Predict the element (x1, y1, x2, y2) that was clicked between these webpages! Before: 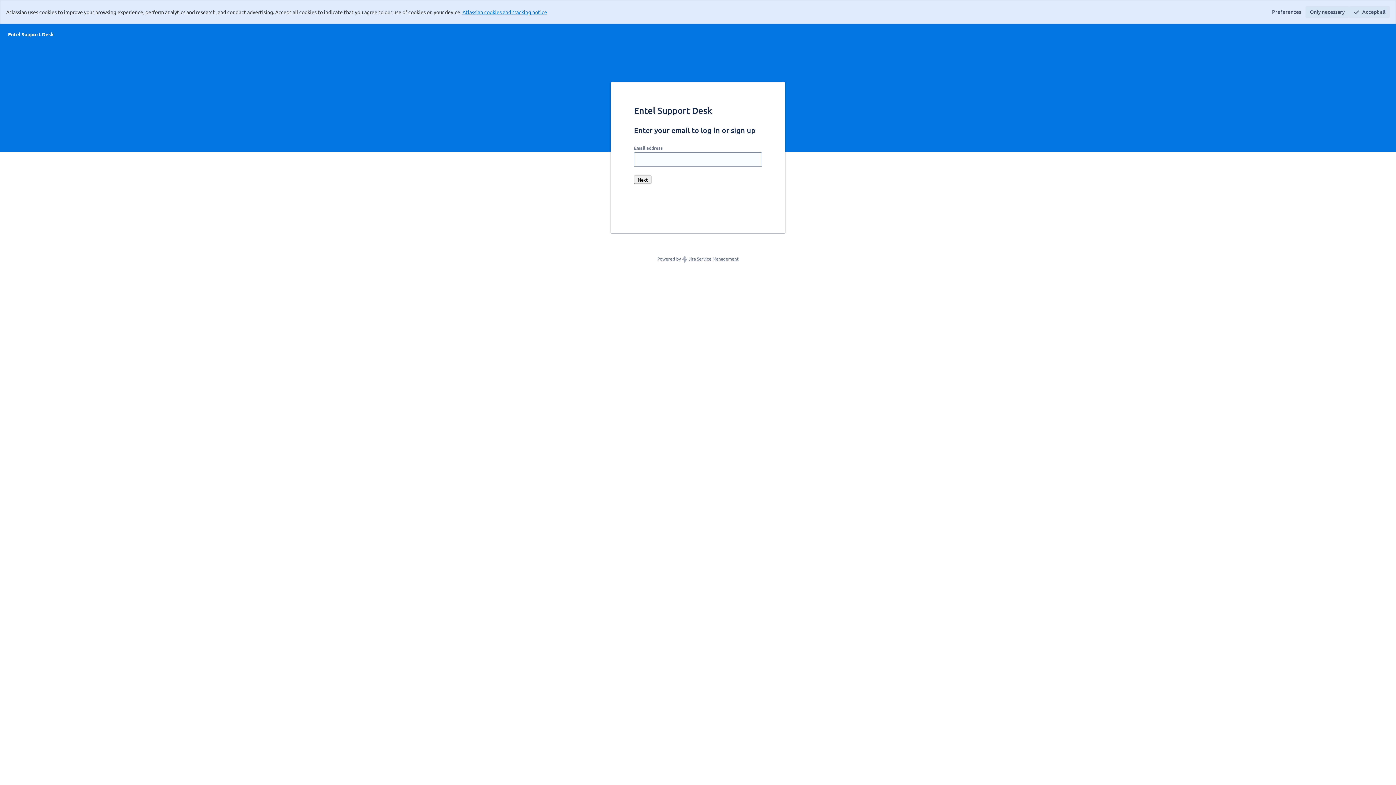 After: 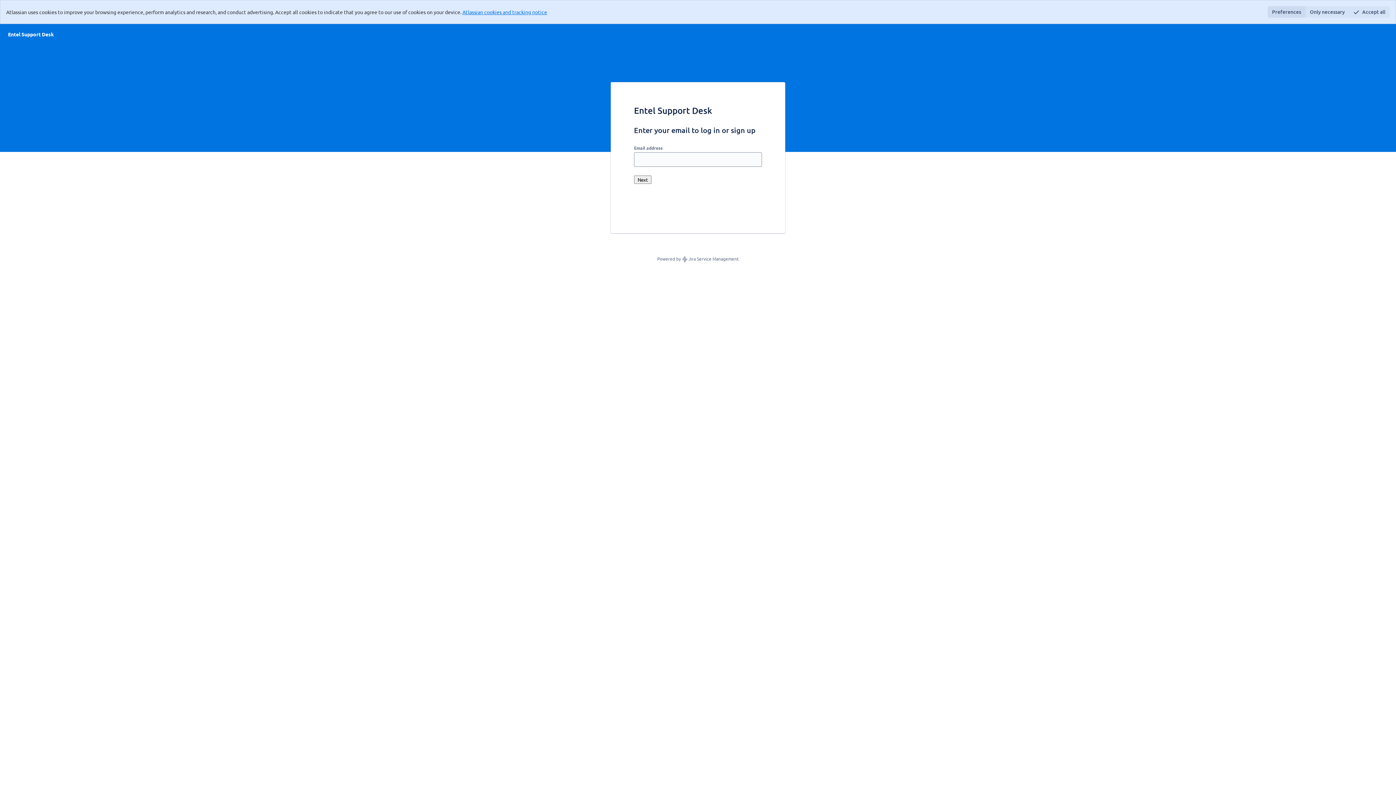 Action: label: Preferences bbox: (1268, 6, 1305, 17)